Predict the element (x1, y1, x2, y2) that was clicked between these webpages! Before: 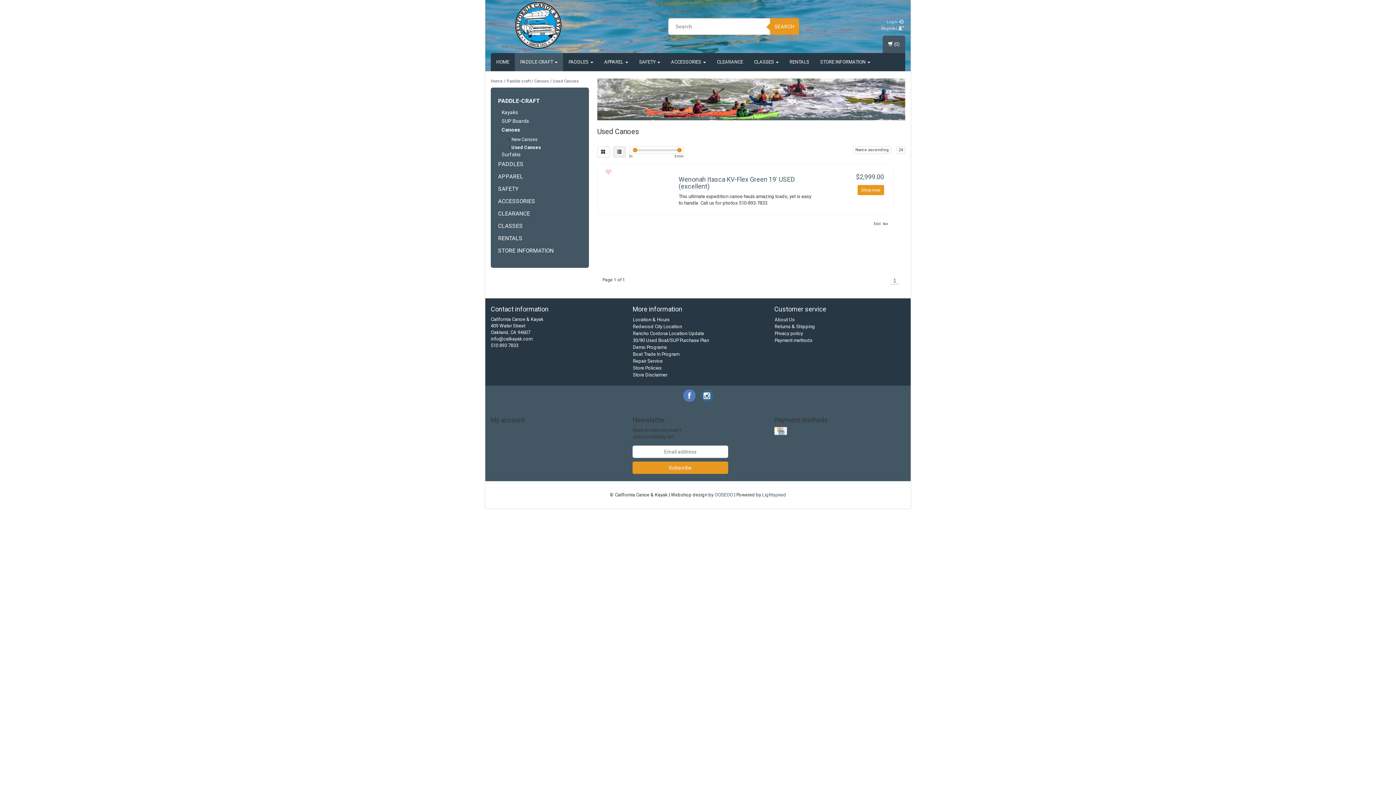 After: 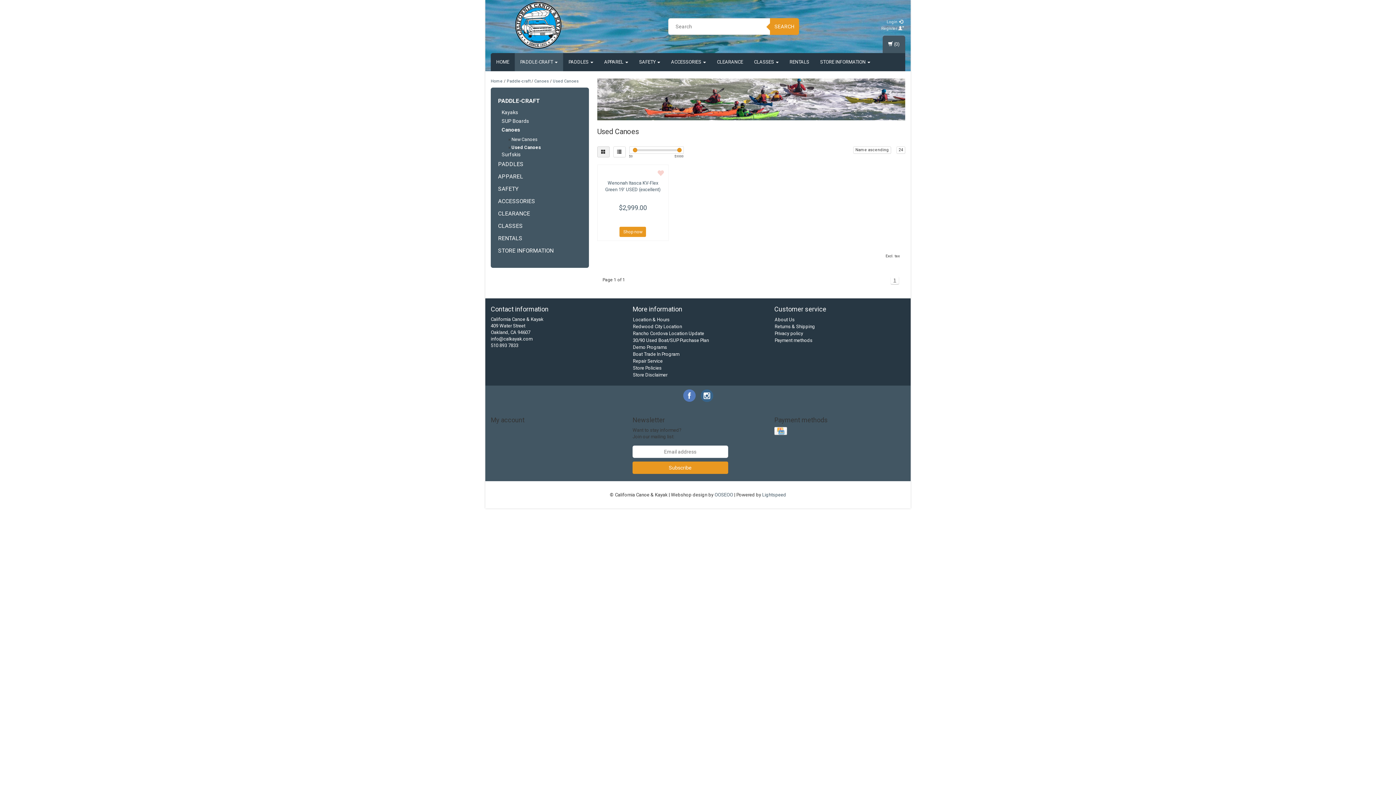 Action: label: Used Canoes bbox: (553, 78, 578, 83)